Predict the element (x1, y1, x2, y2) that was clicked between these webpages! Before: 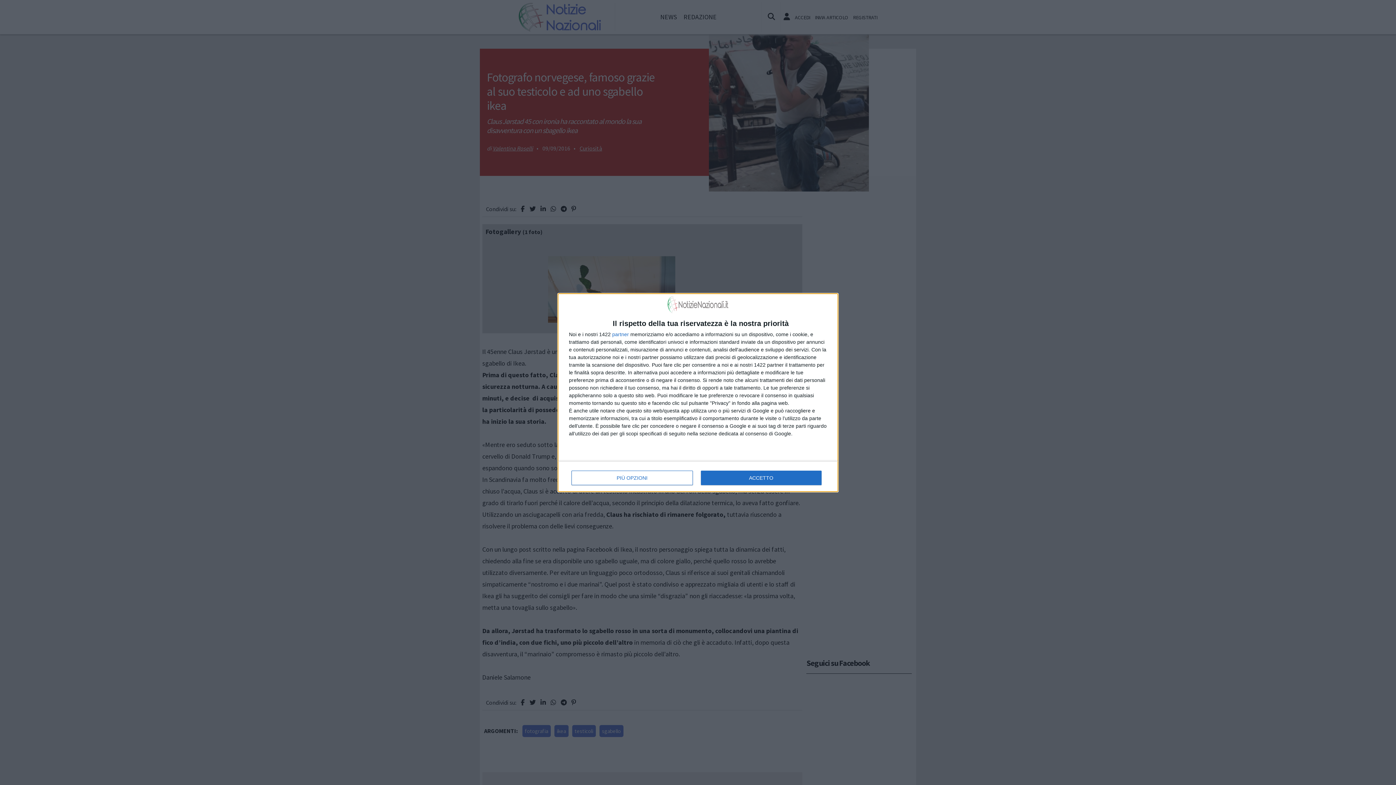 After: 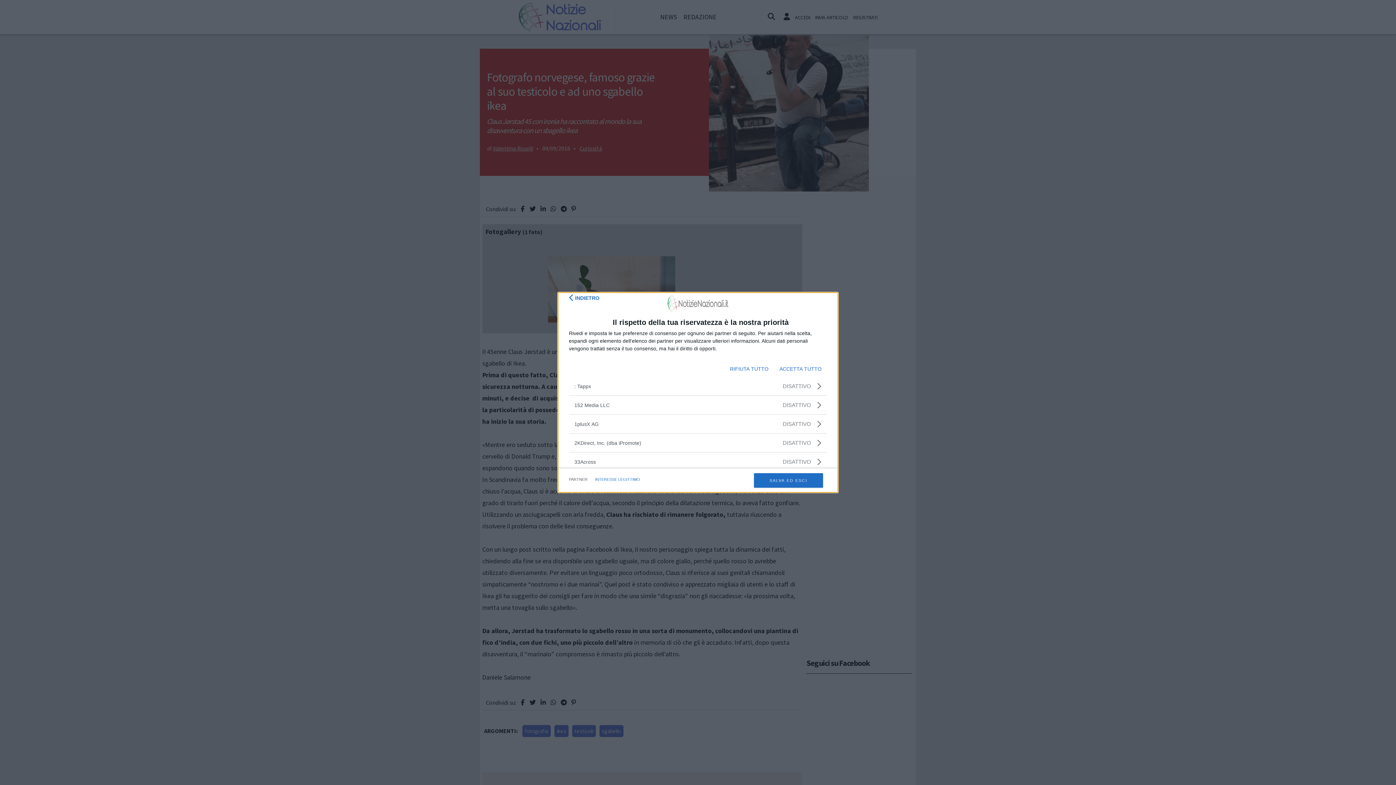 Action: bbox: (612, 331, 629, 336) label: partner